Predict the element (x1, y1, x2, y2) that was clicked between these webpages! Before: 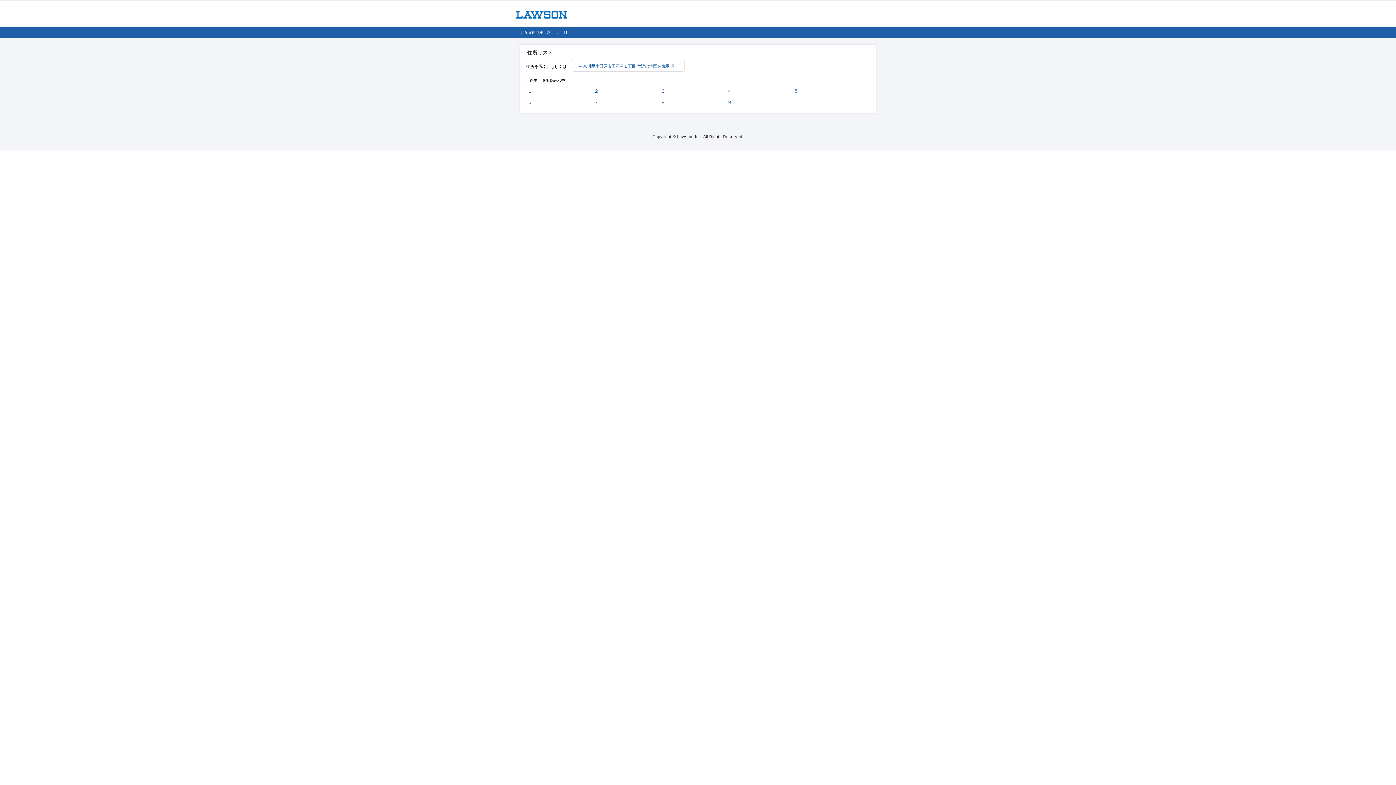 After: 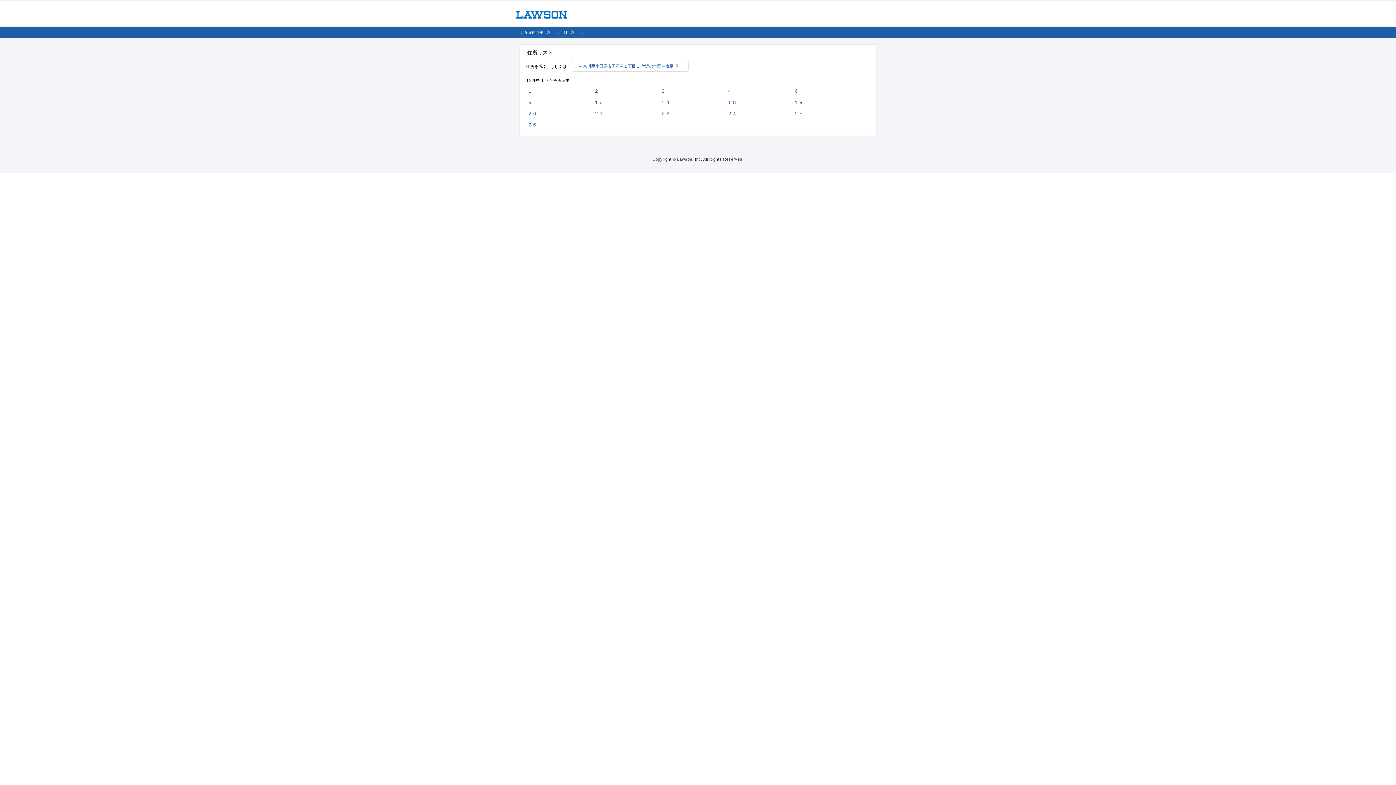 Action: label: １ bbox: (527, 88, 532, 93)